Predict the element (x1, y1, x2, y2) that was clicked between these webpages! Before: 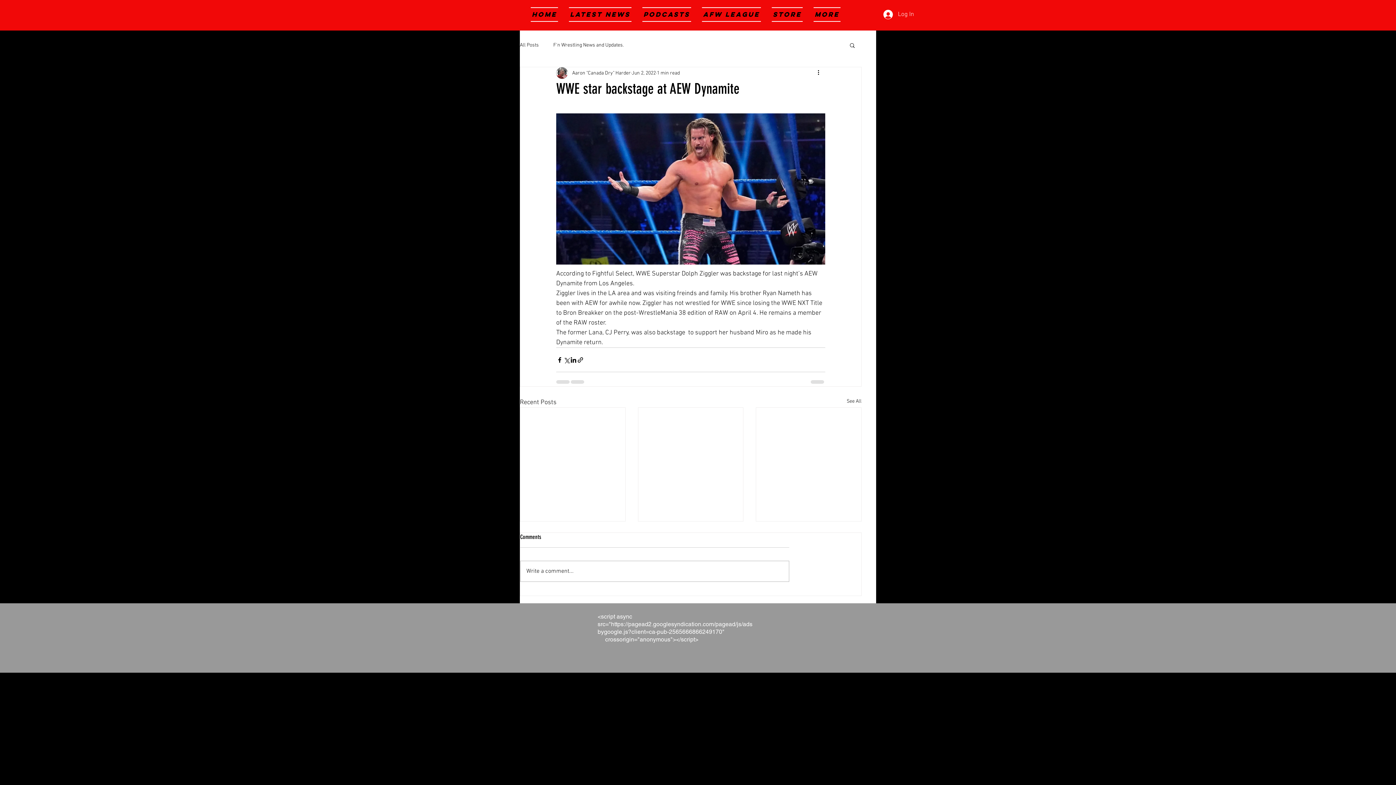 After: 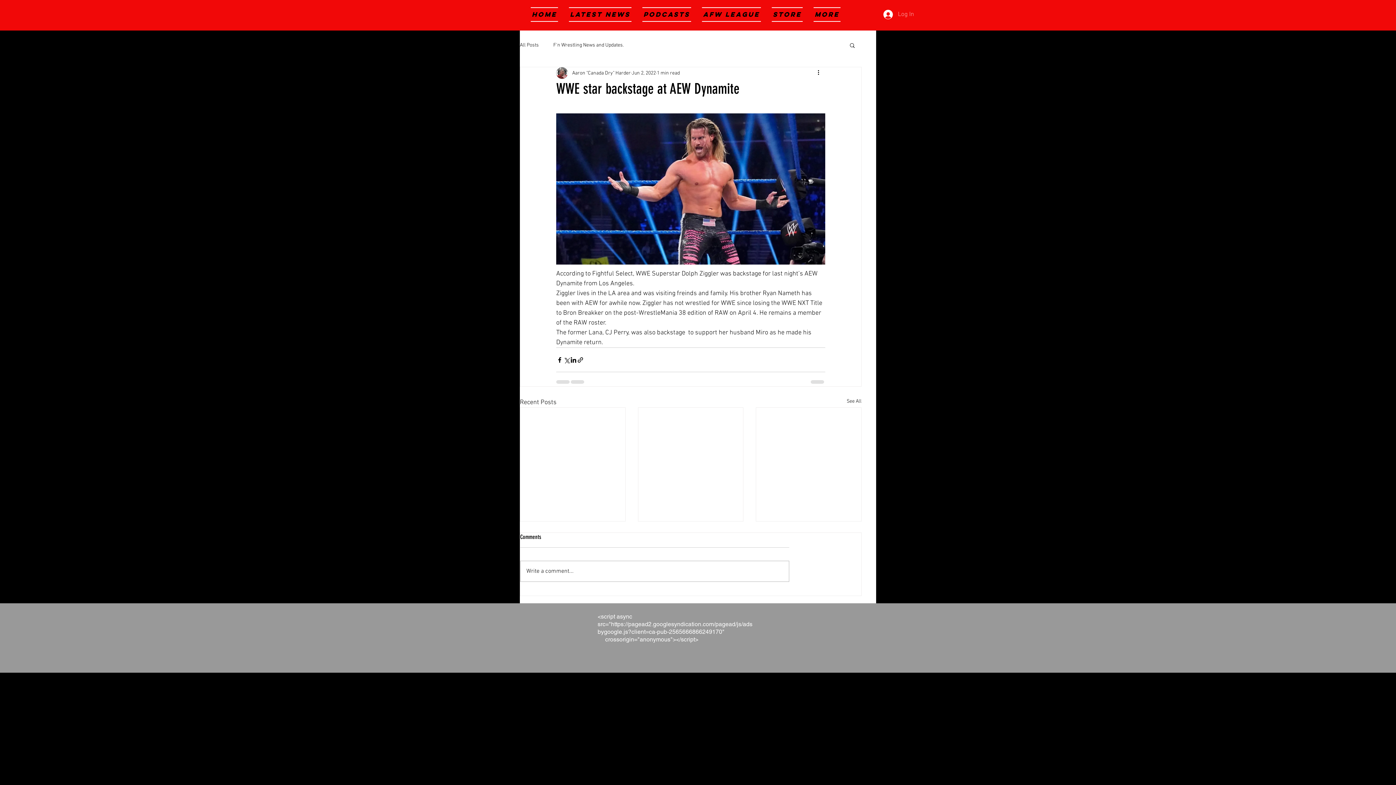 Action: label: Log In bbox: (878, 7, 919, 21)